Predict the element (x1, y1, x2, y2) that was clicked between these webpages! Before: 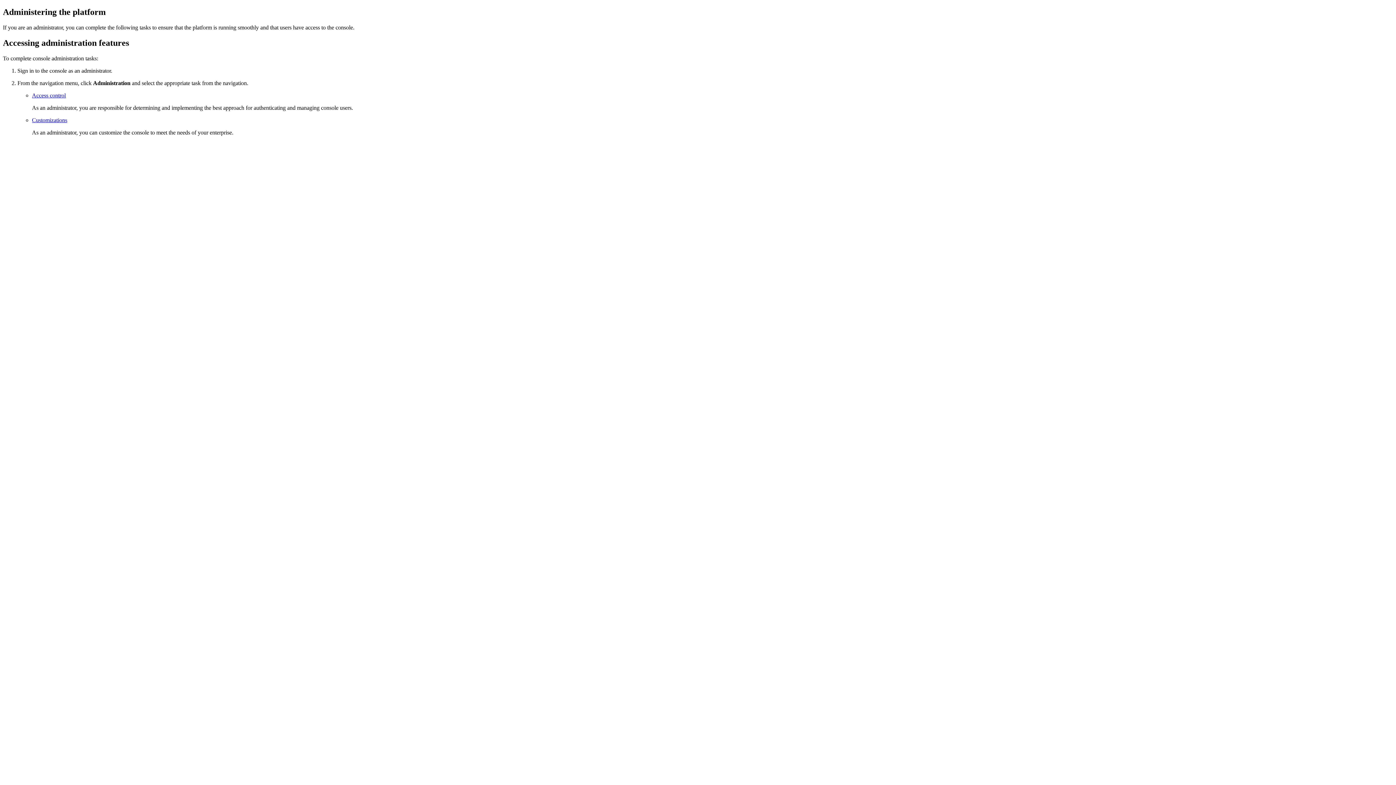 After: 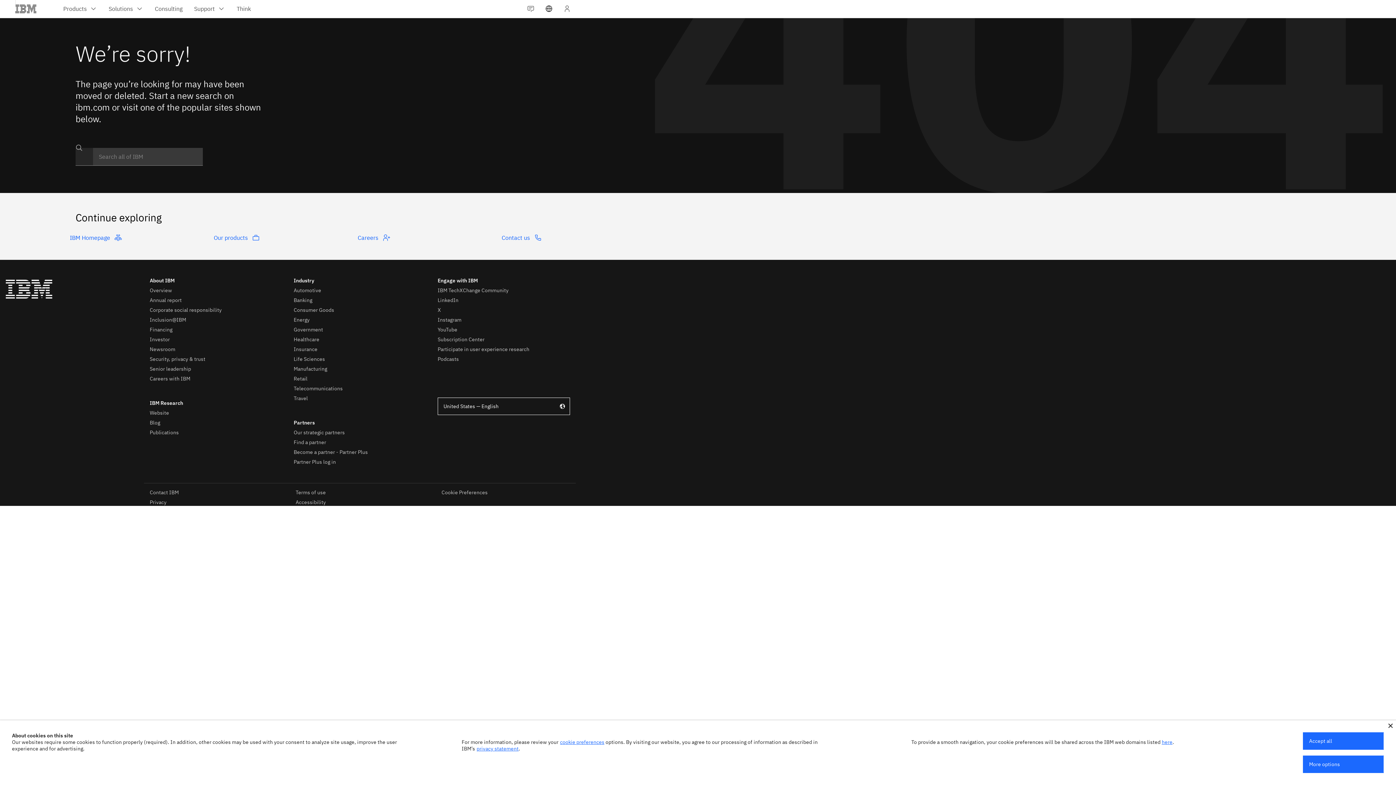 Action: bbox: (32, 92, 65, 98) label: Access control